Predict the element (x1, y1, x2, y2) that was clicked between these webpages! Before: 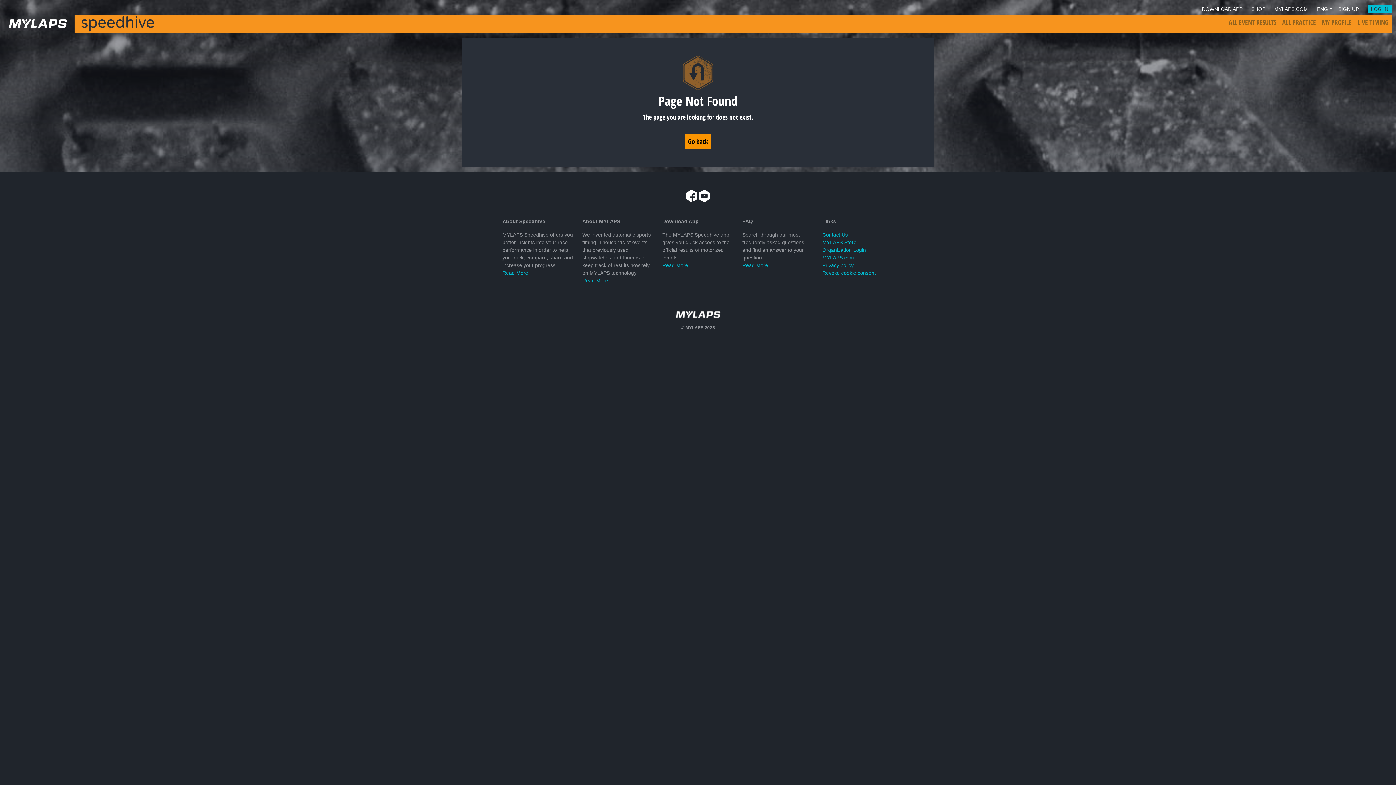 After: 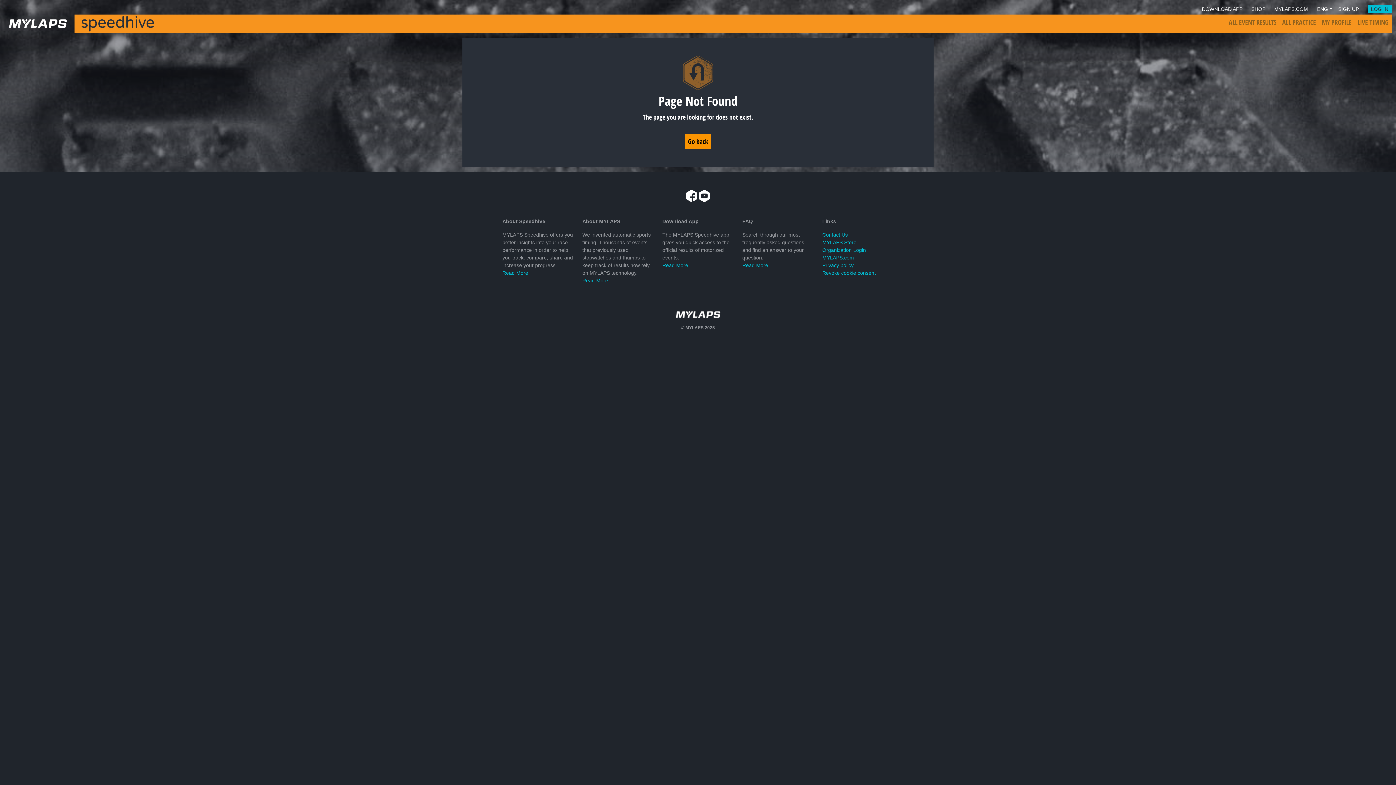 Action: bbox: (698, 188, 710, 203)